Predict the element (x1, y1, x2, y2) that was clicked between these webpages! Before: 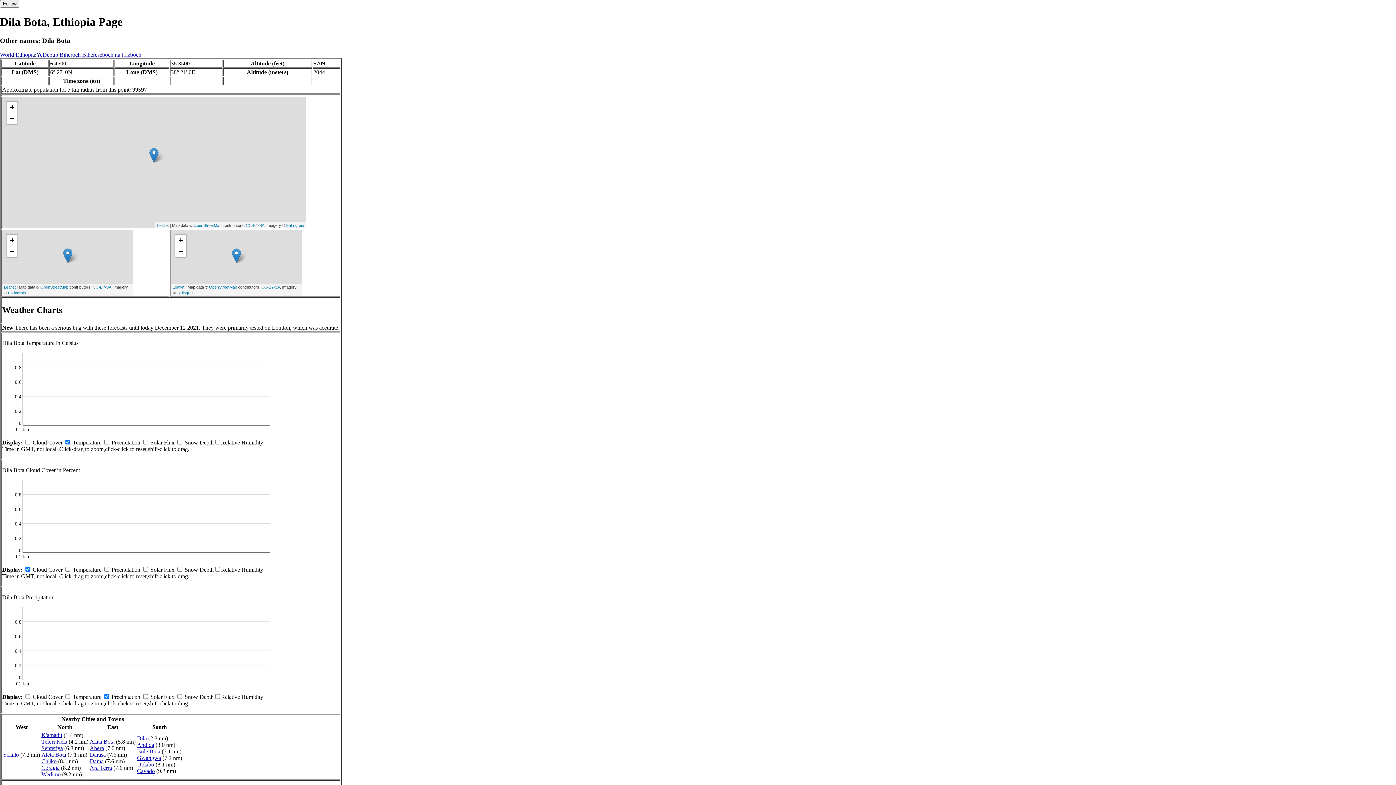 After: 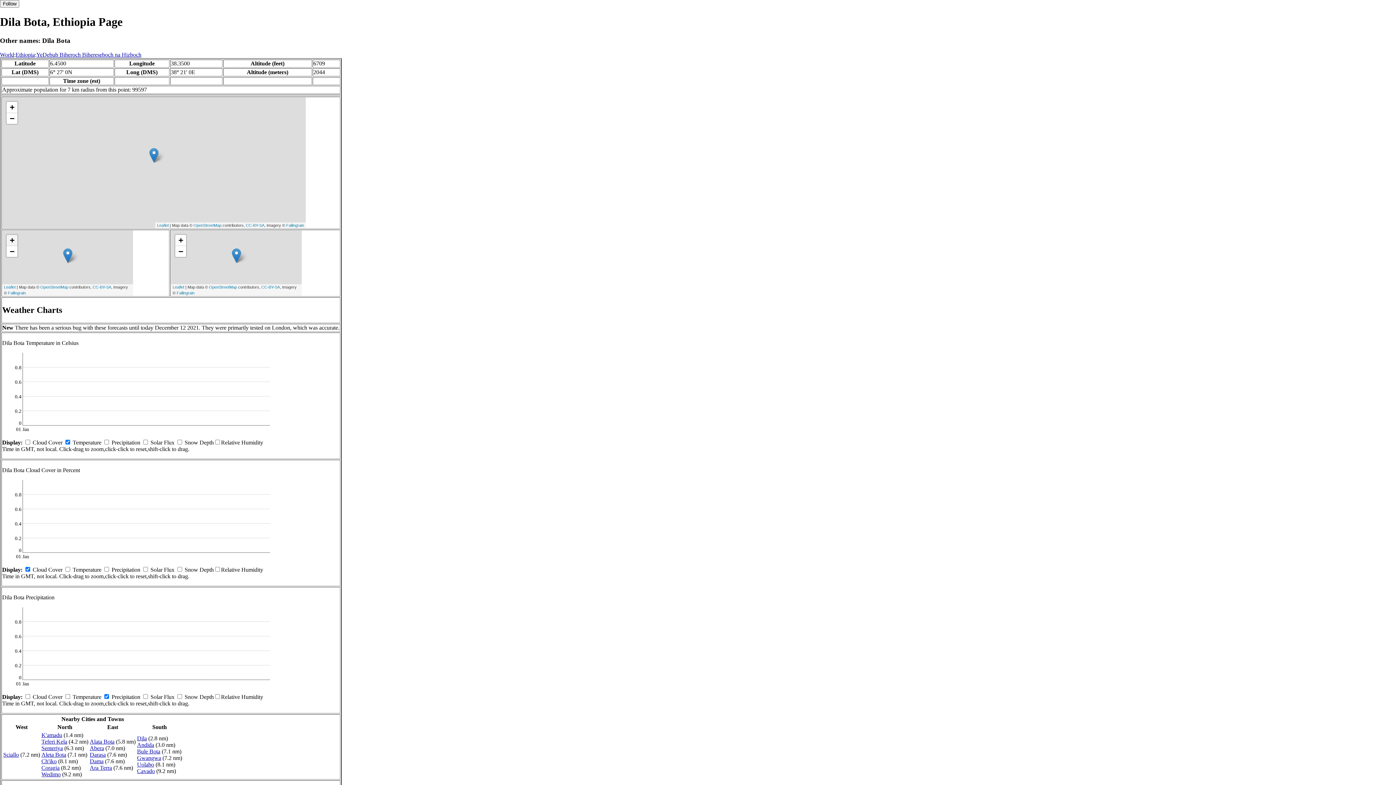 Action: label: Zoom in bbox: (6, 234, 17, 246)